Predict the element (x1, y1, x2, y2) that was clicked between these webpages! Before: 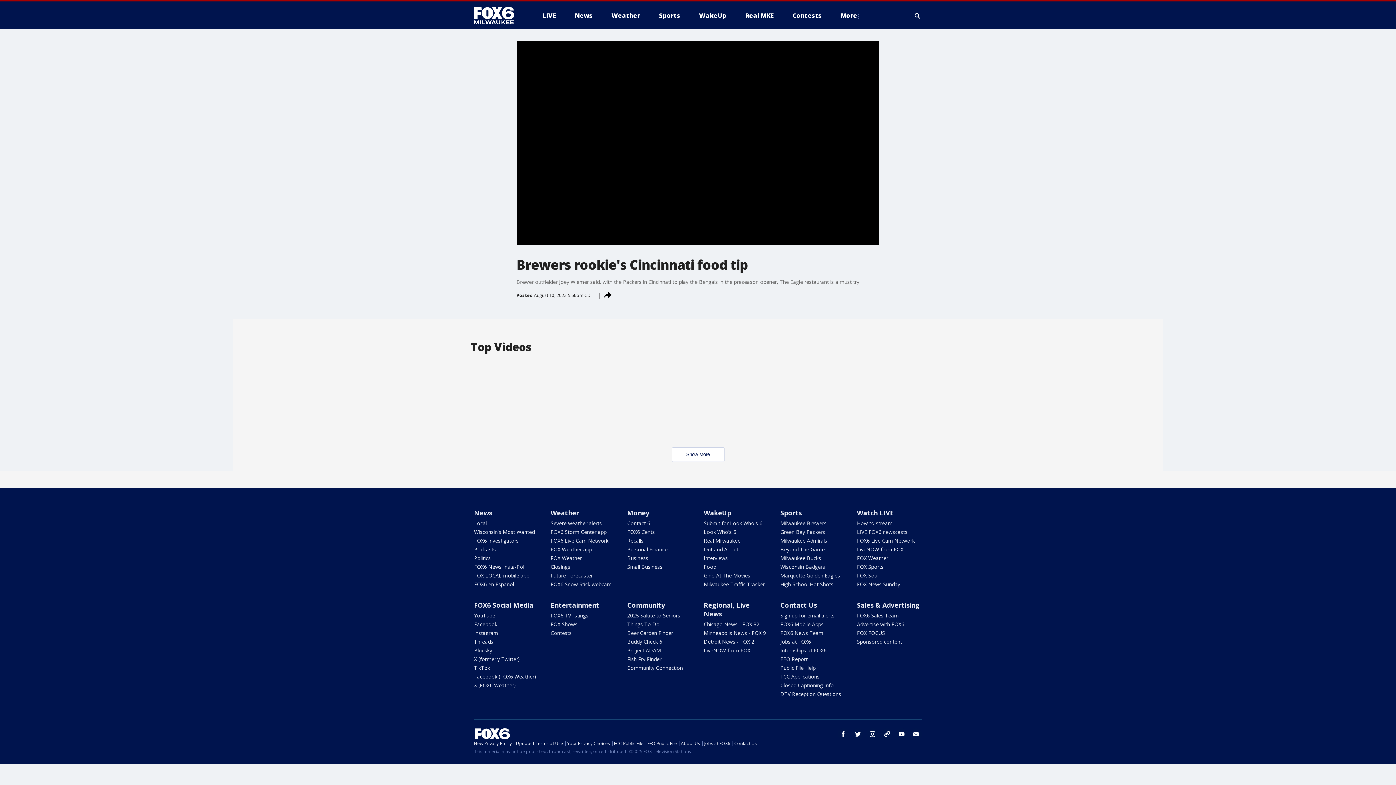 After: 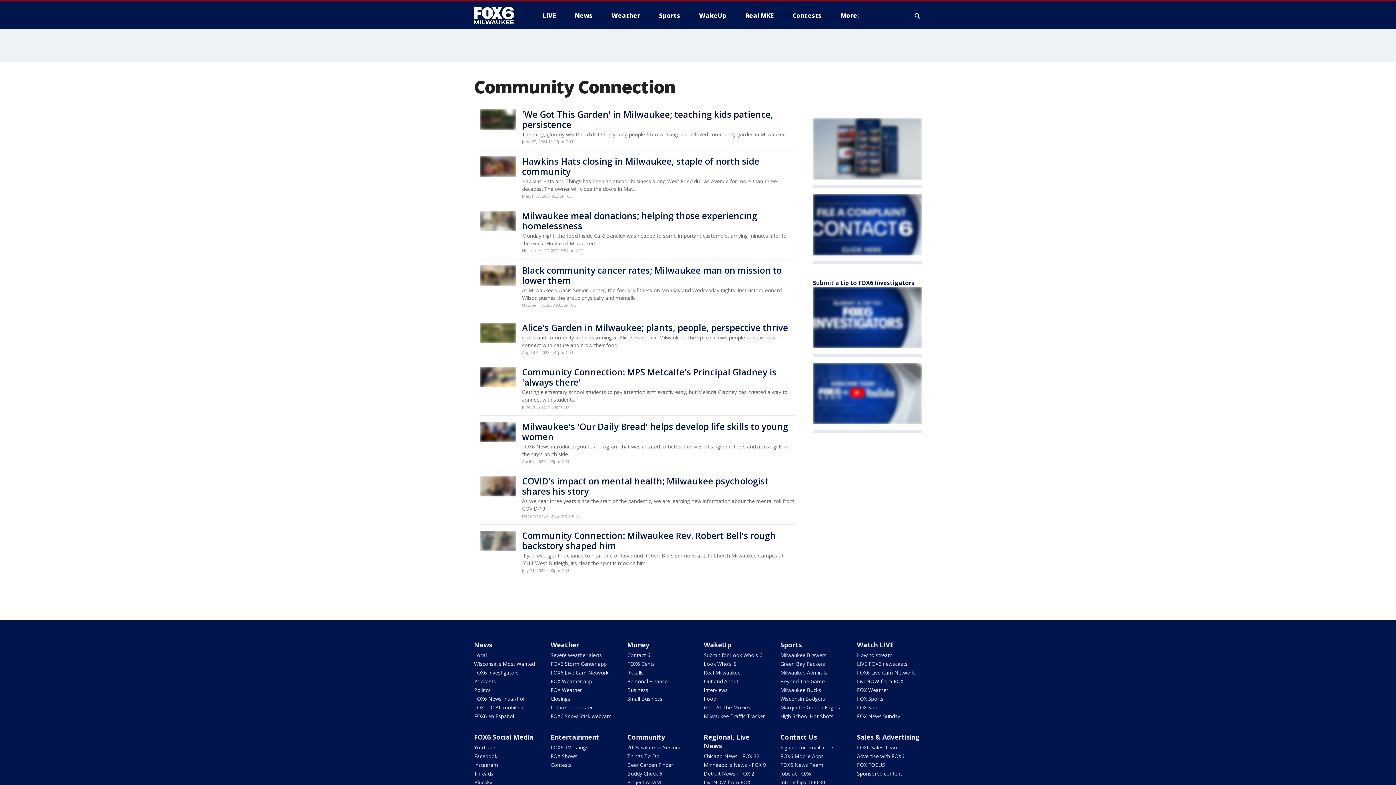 Action: label: Community Connection bbox: (627, 664, 683, 671)